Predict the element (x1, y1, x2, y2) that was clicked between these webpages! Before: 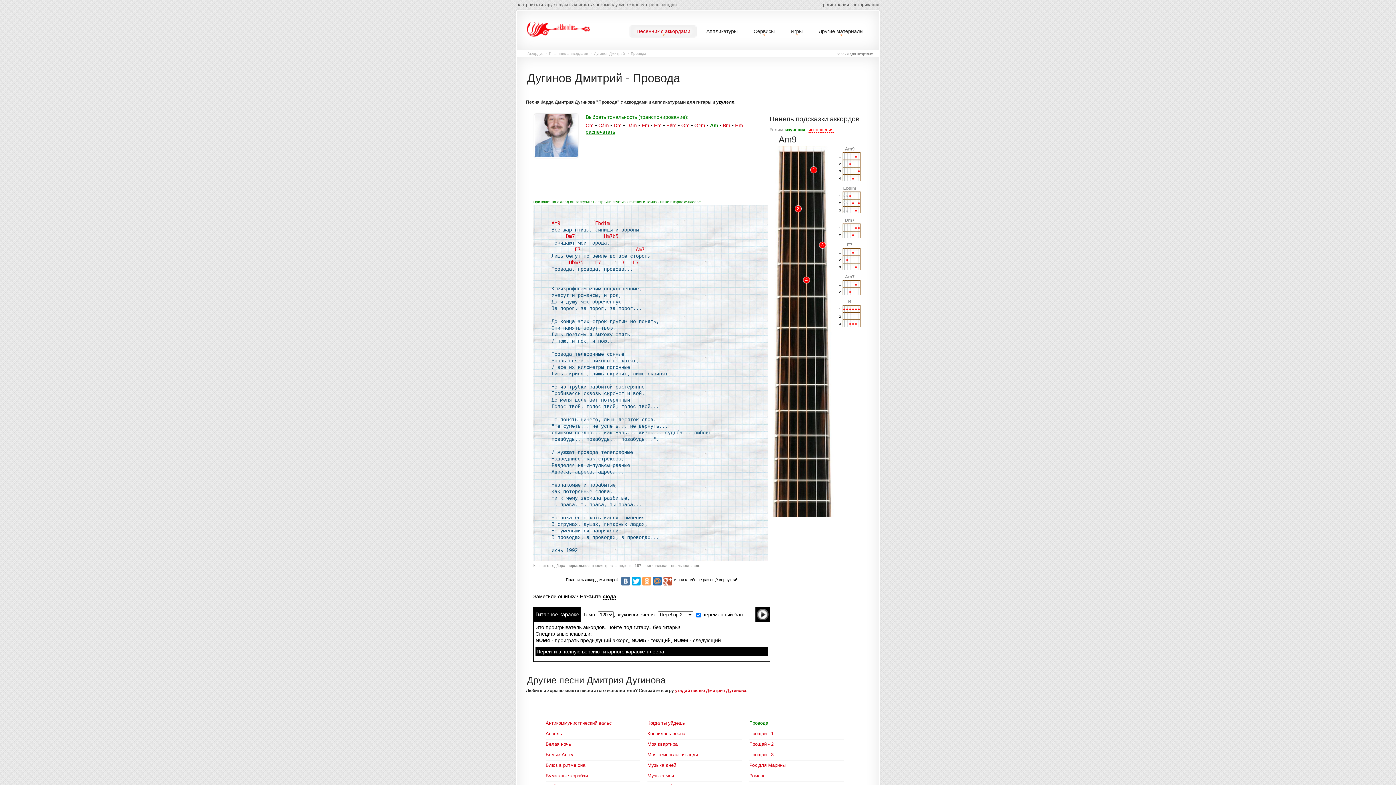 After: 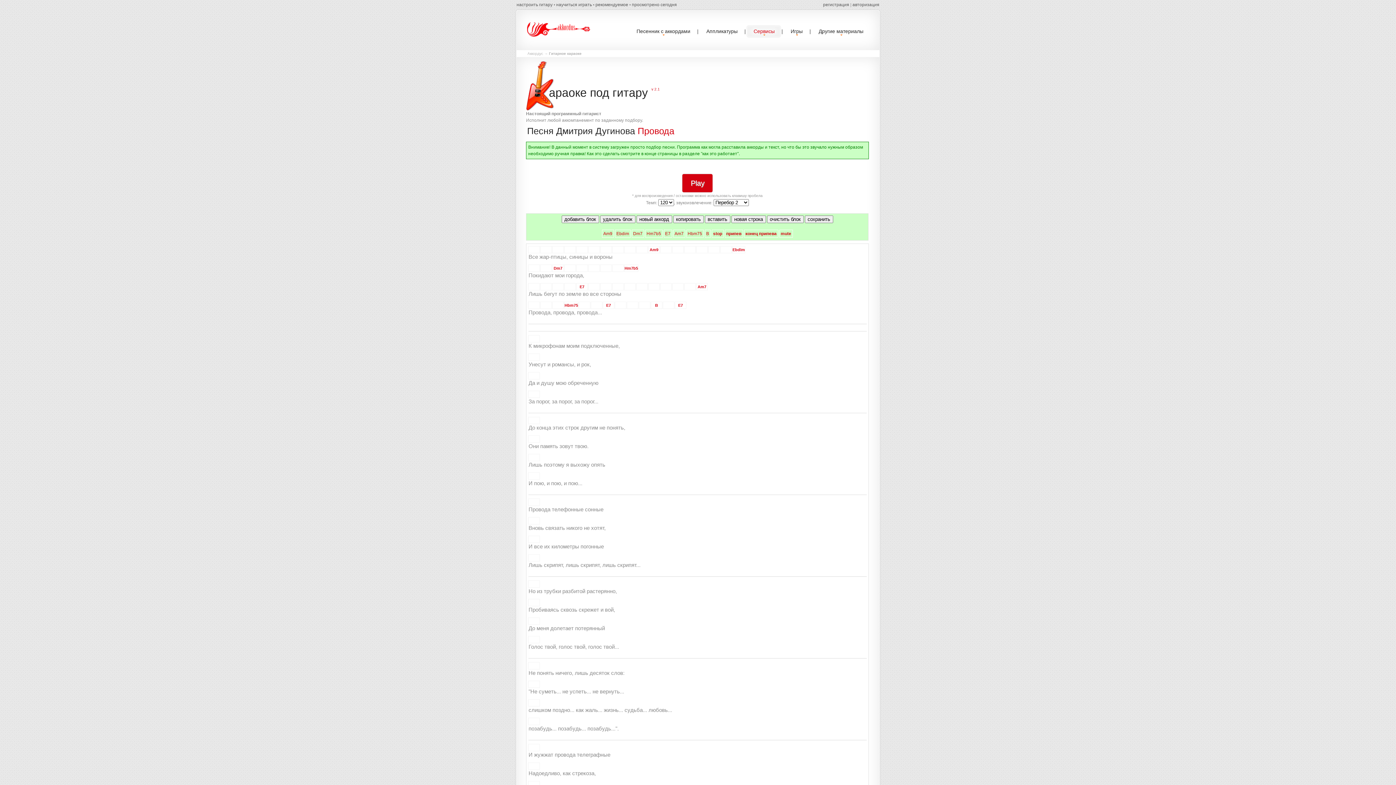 Action: bbox: (535, 647, 768, 656) label: Перейти в полную версию гитарного караоке-плеера